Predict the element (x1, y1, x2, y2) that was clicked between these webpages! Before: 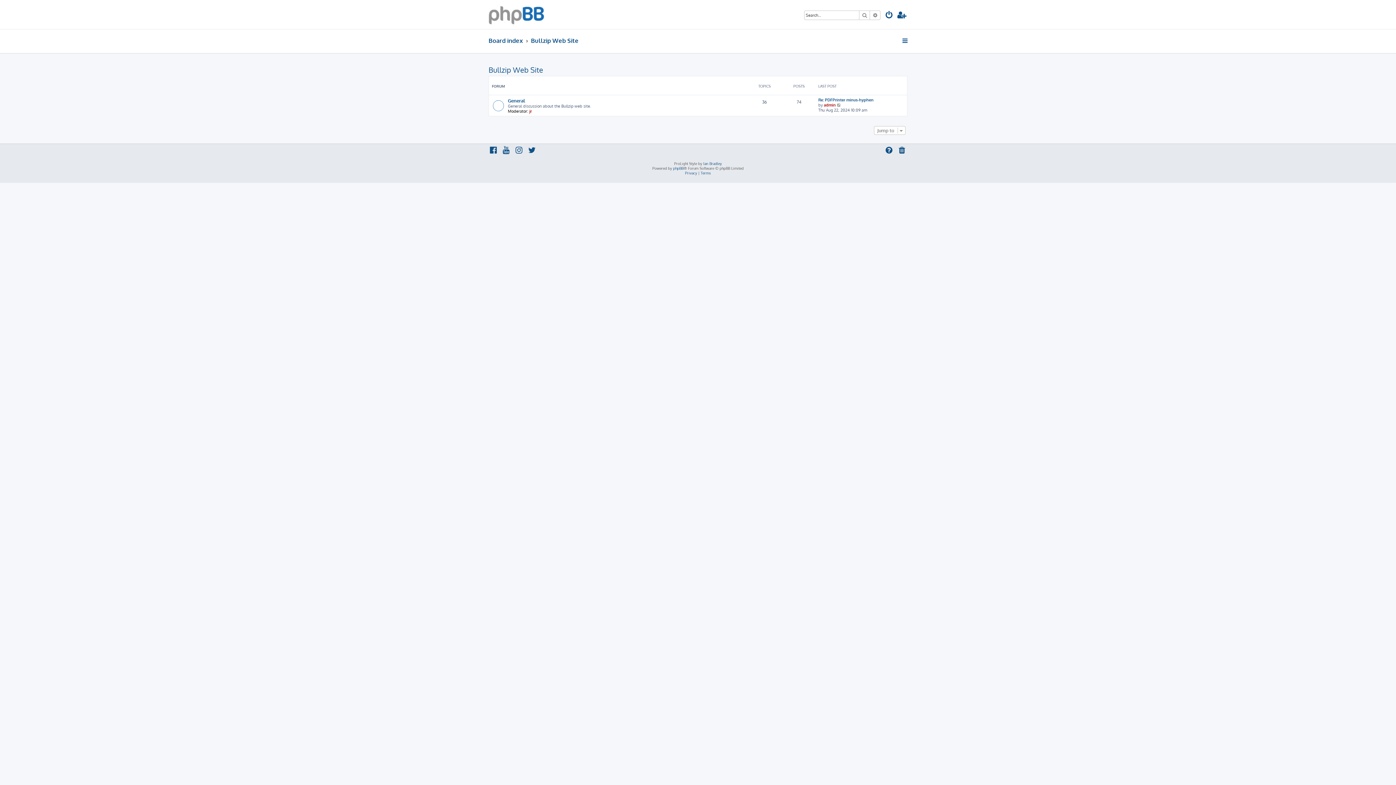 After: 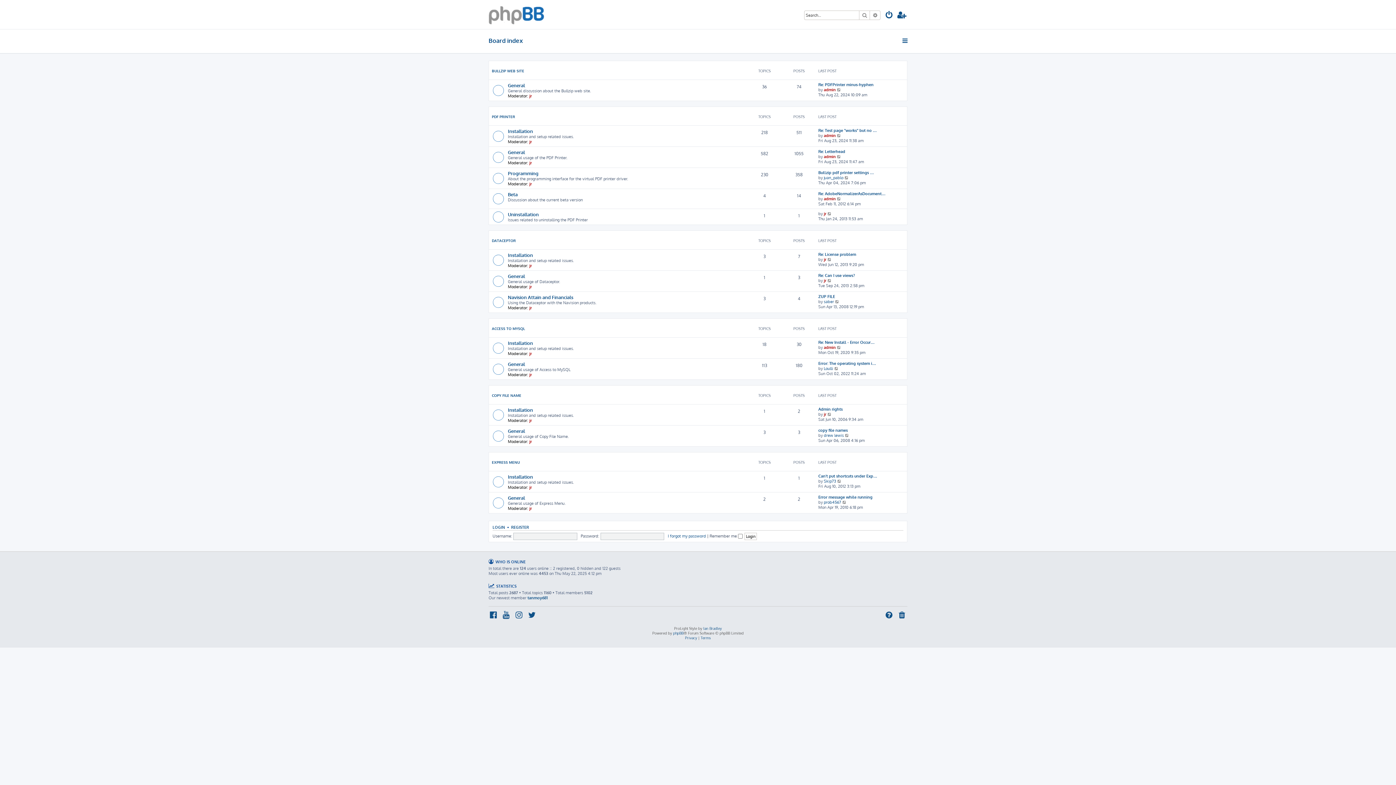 Action: bbox: (488, 34, 523, 47) label: Board index